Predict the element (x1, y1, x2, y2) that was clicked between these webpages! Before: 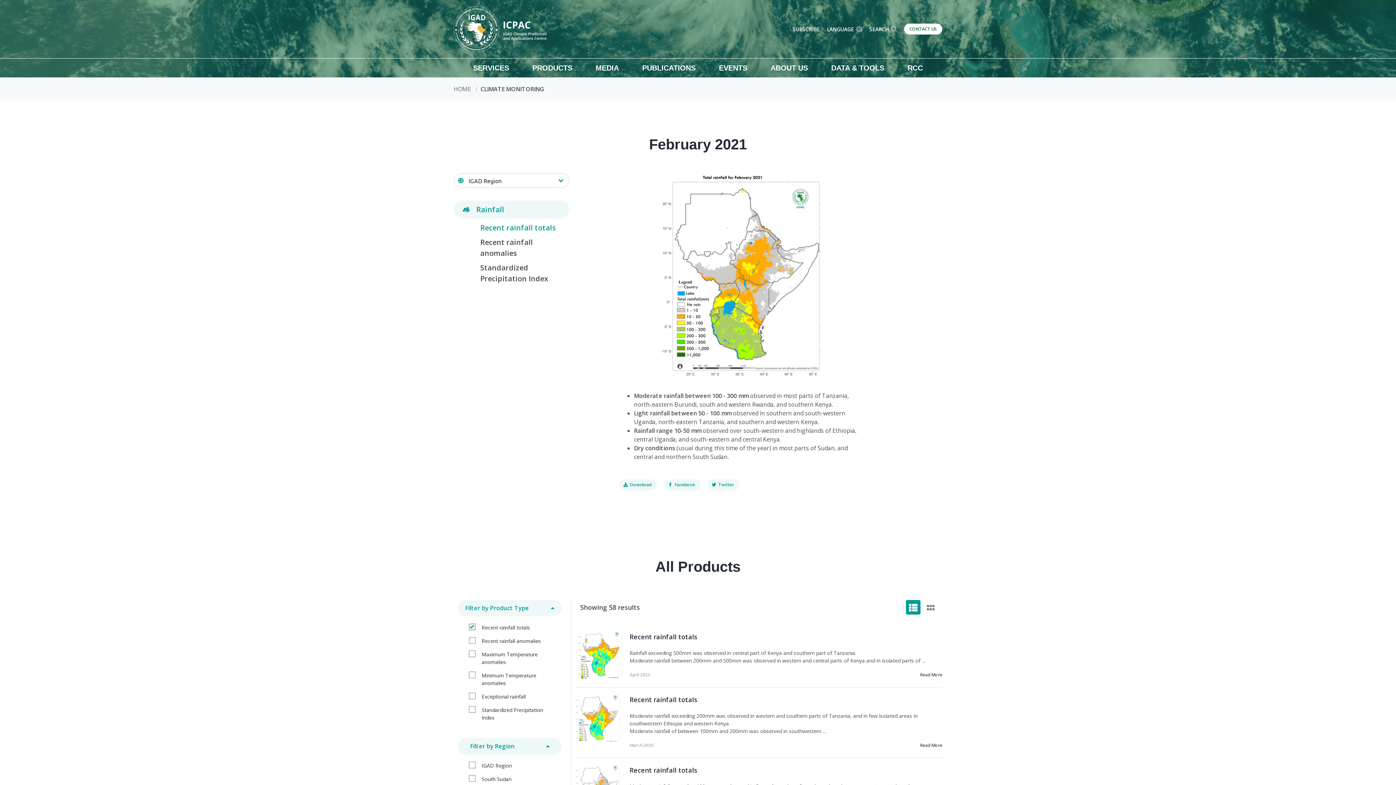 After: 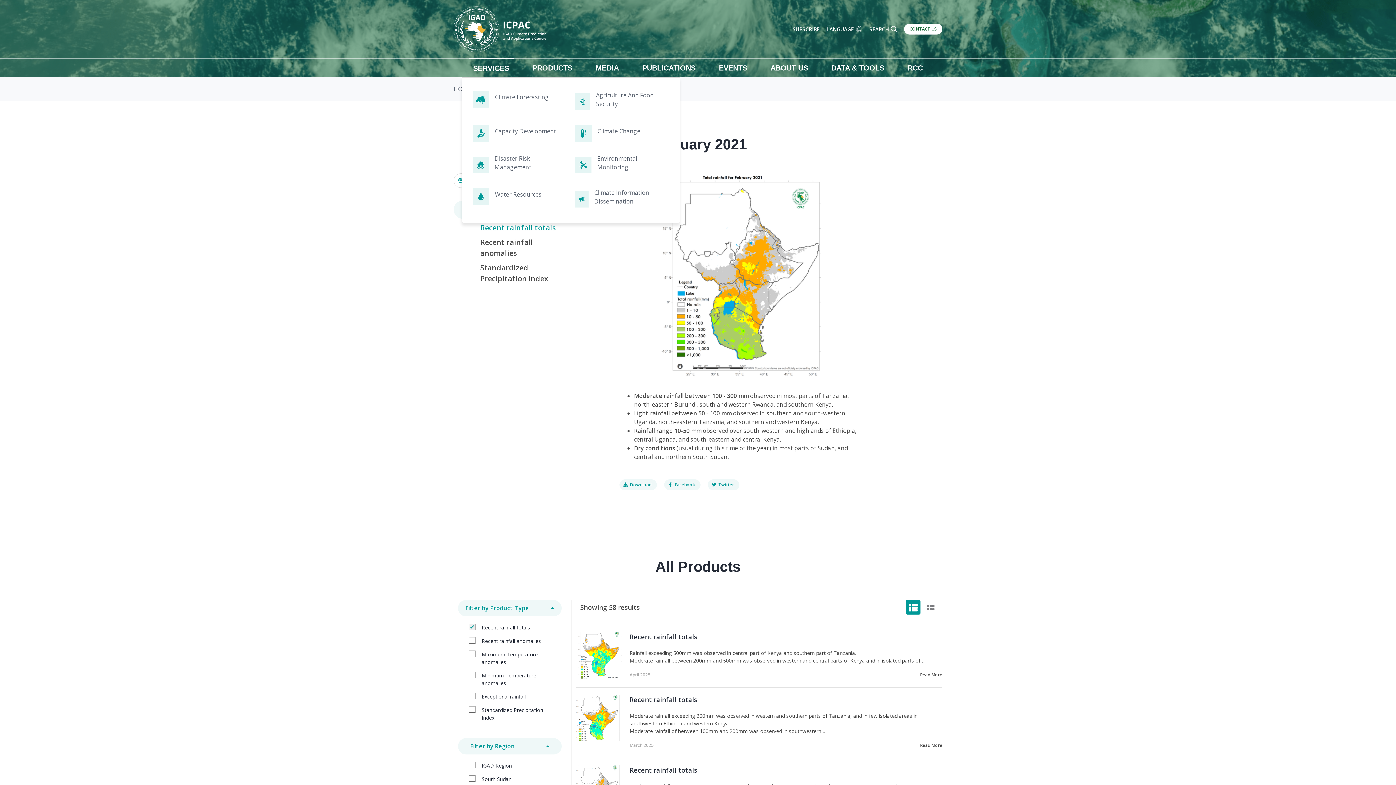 Action: label: SERVICES bbox: (468, 58, 513, 77)